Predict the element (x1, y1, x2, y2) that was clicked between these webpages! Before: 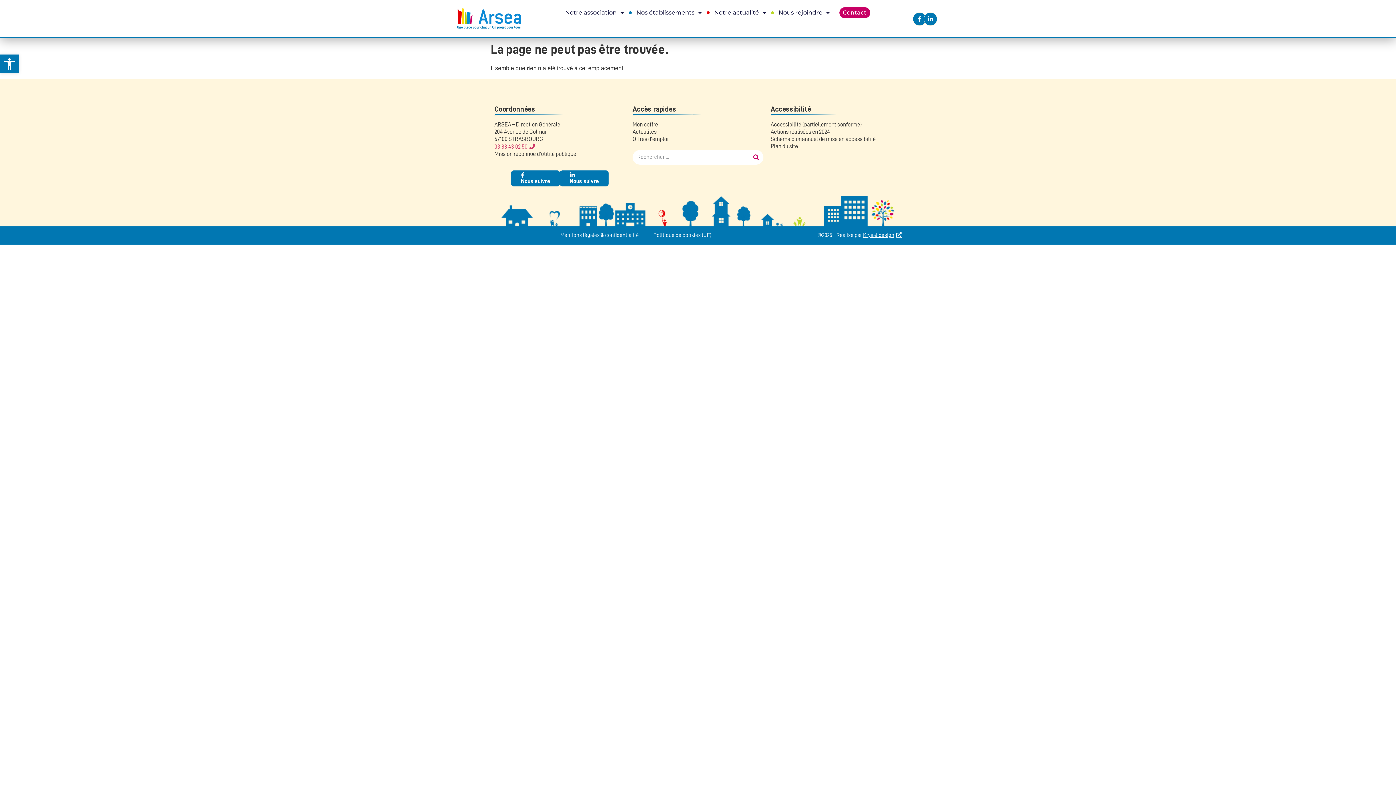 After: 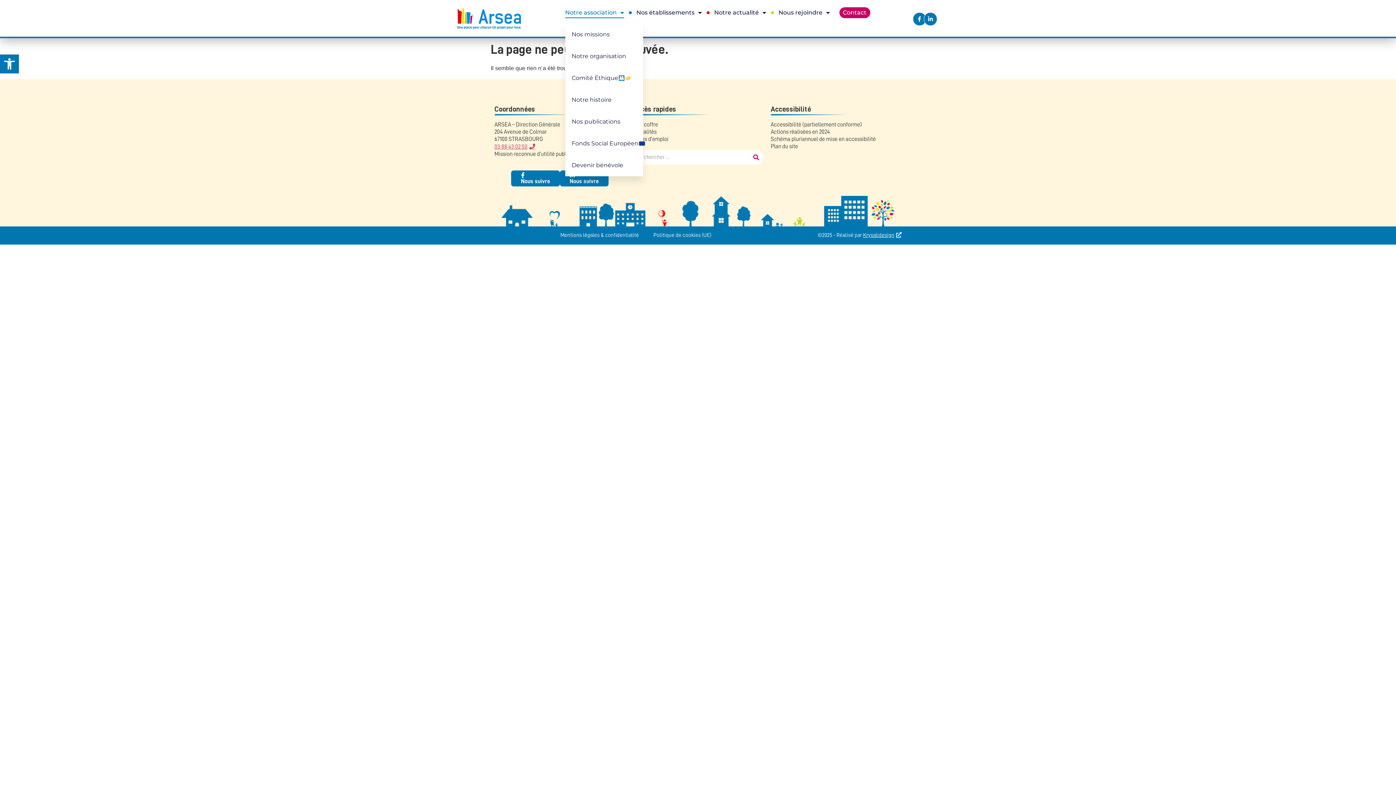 Action: label: Notre association bbox: (565, 7, 624, 18)